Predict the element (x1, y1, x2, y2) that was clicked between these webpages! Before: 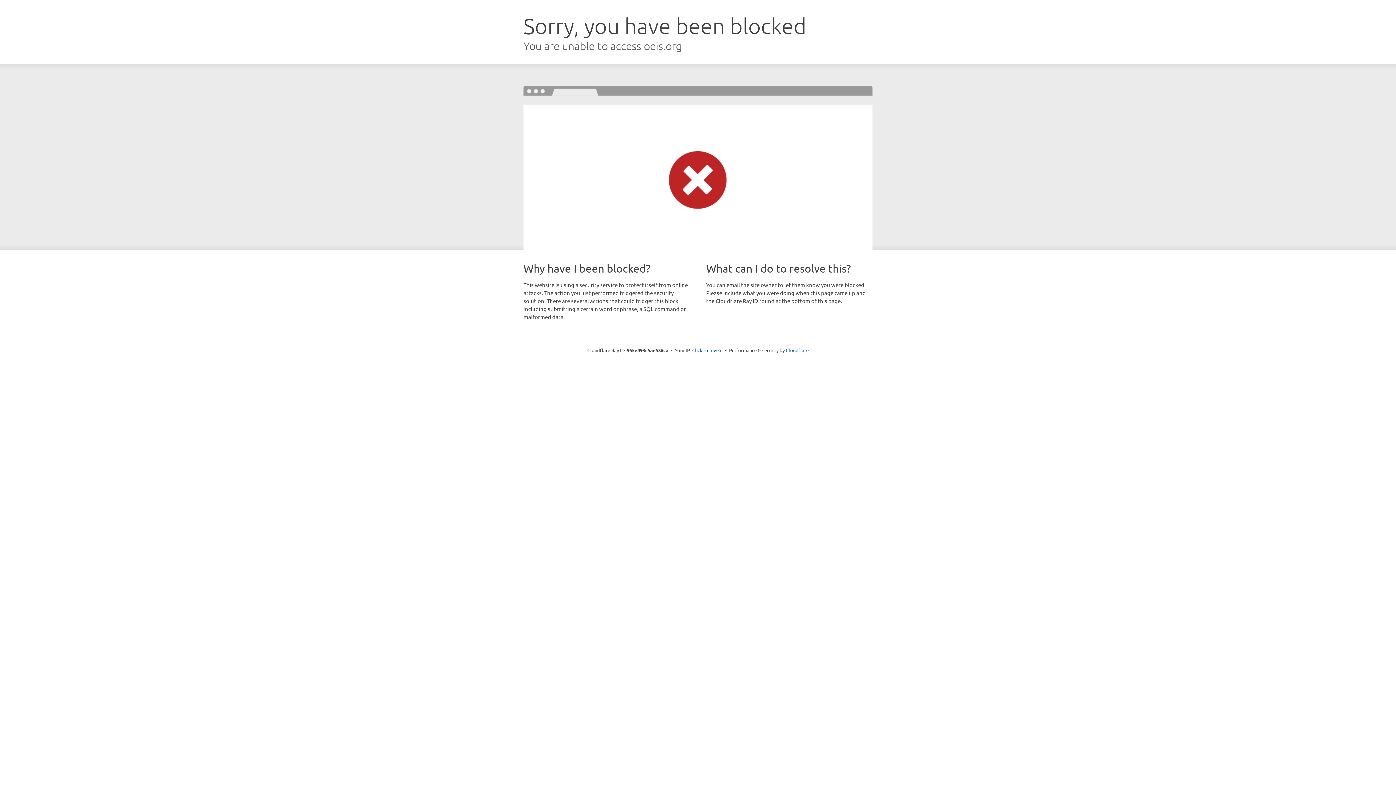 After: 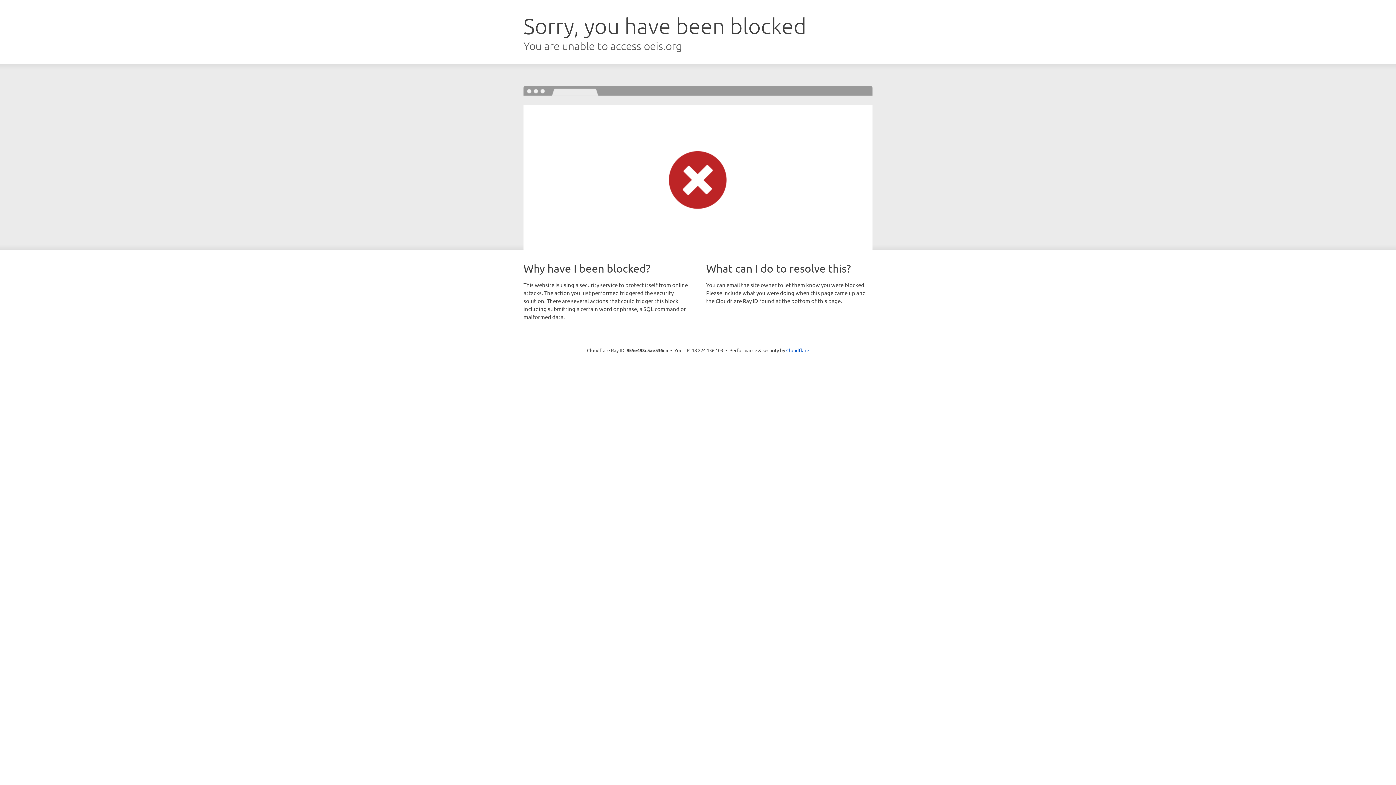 Action: bbox: (692, 346, 722, 353) label: Click to reveal